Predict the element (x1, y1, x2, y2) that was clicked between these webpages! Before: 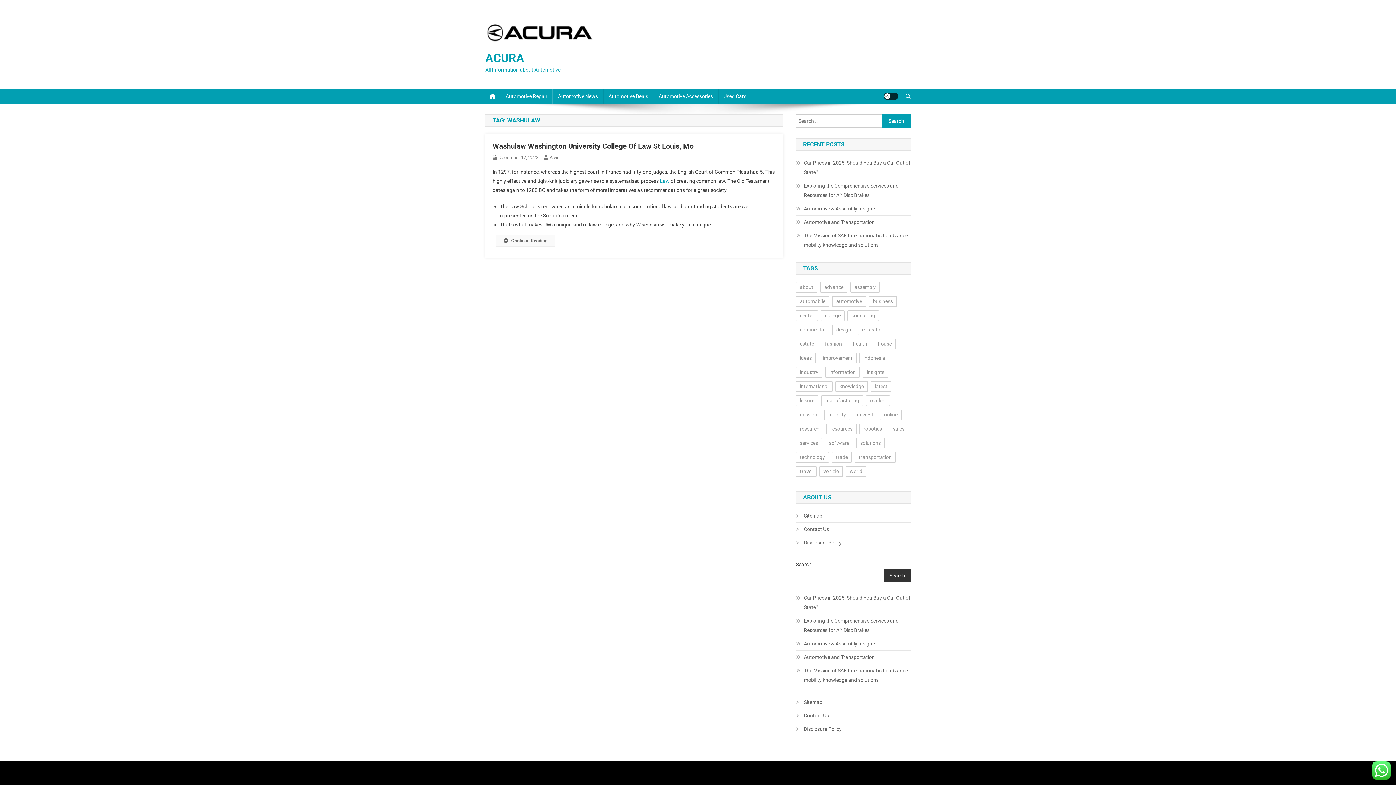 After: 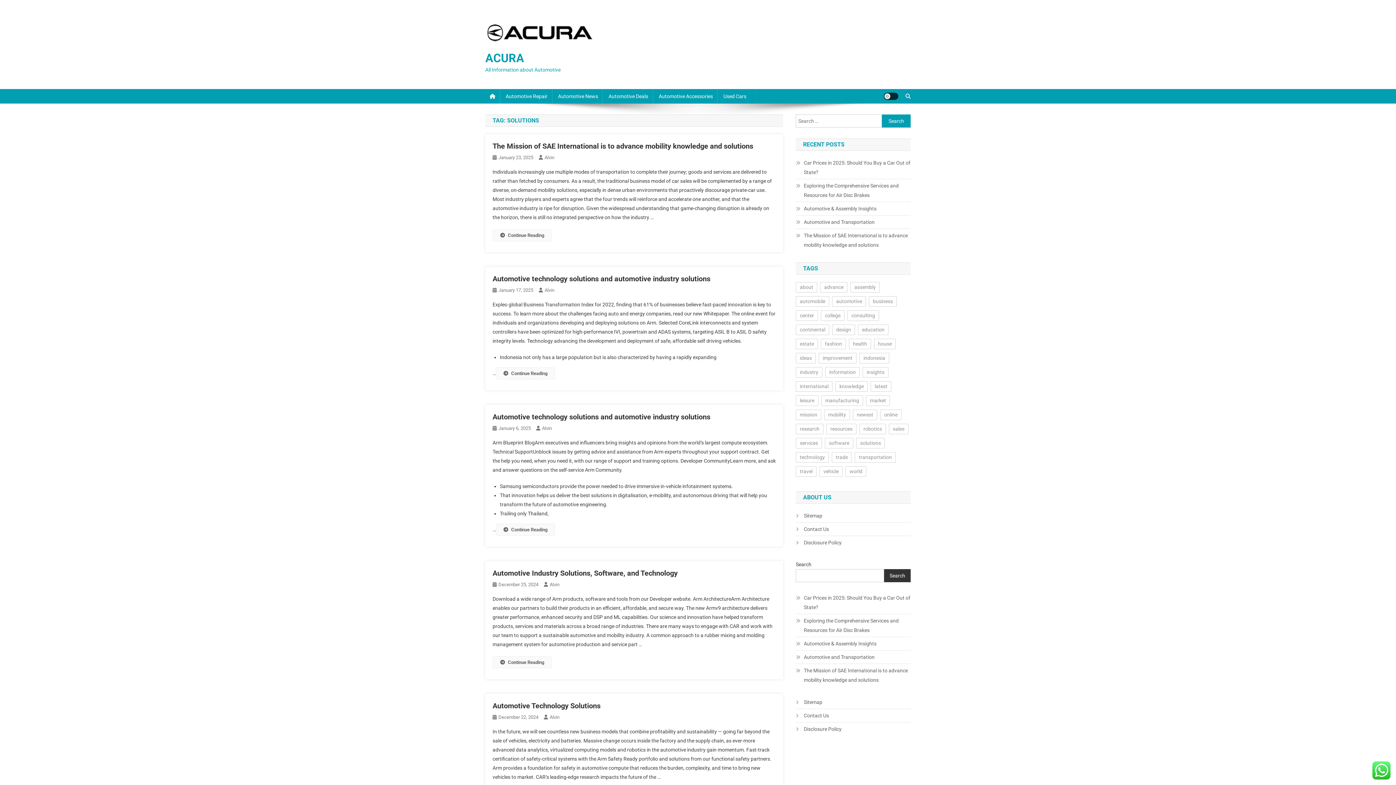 Action: bbox: (856, 438, 885, 448) label: solutions (148 items)